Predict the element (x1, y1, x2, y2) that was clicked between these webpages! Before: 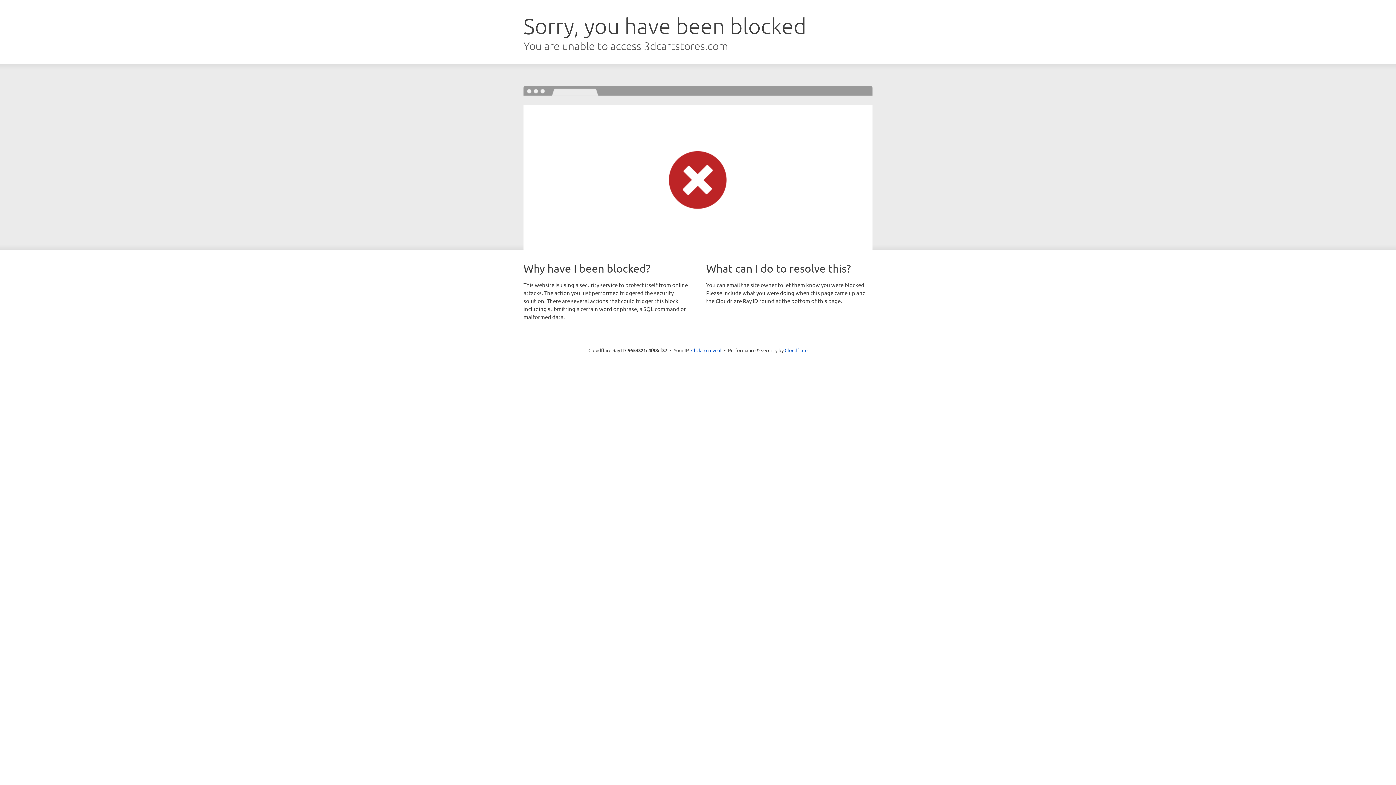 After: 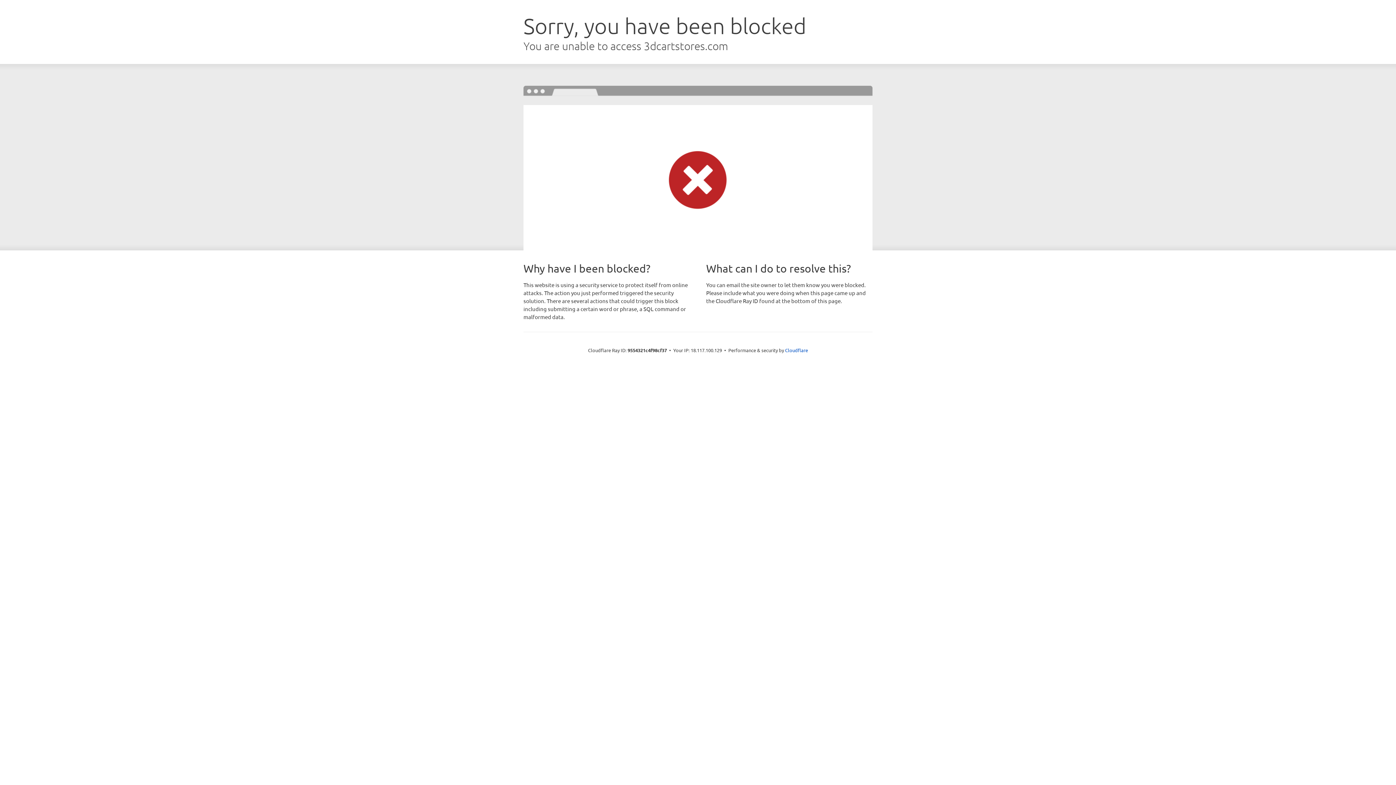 Action: label: Click to reveal bbox: (691, 346, 721, 353)